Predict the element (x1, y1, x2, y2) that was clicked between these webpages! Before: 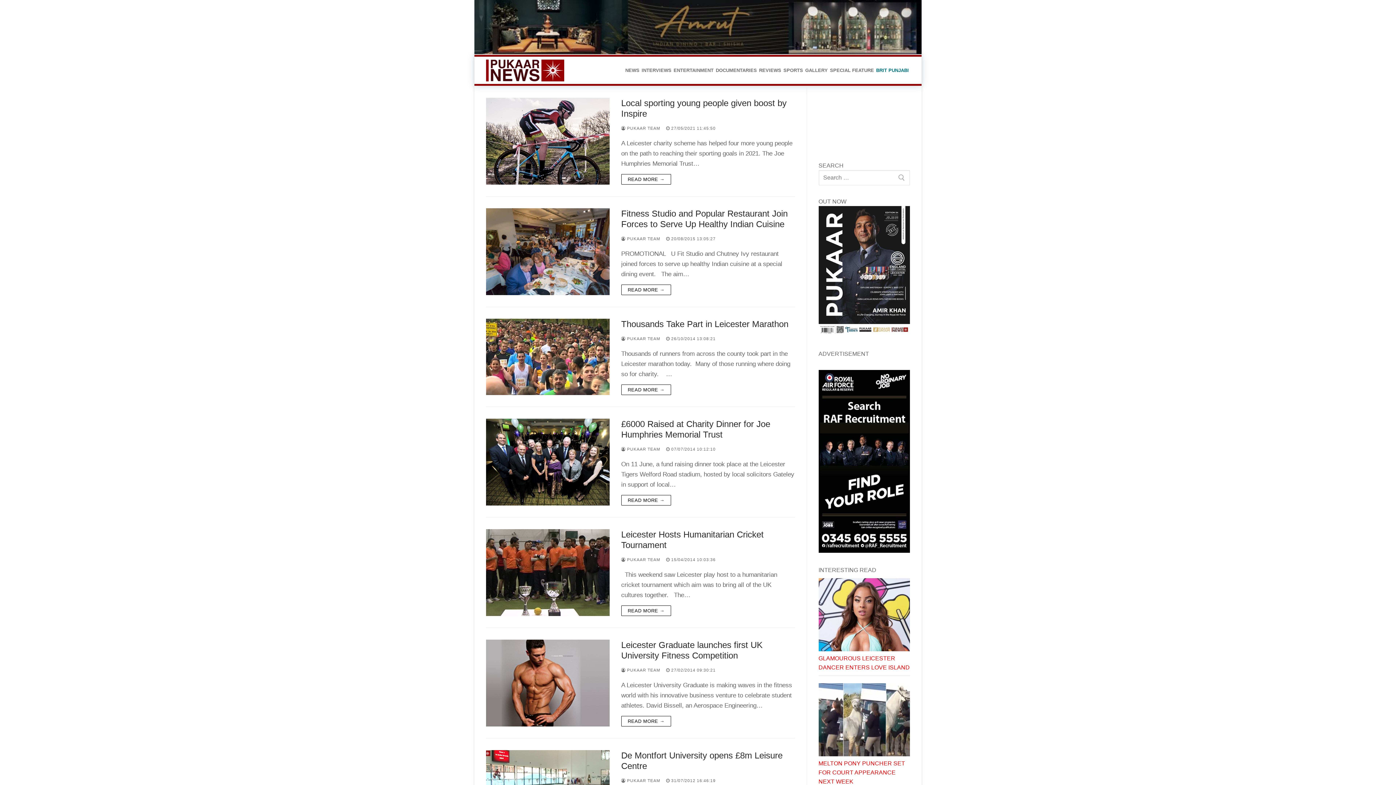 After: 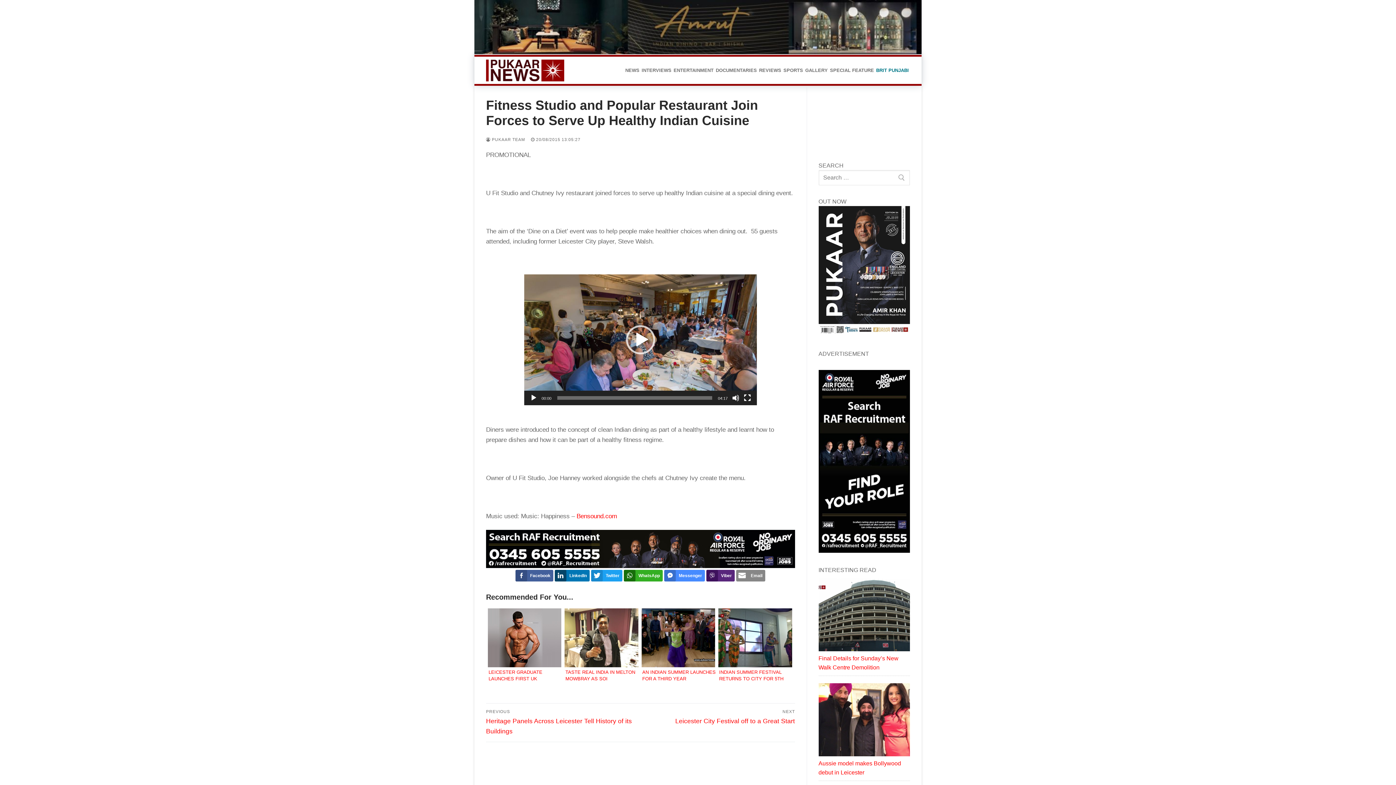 Action: label: Fitness Studio and Popular Restaurant Join Forces to Serve Up Healthy Indian Cuisine bbox: (621, 208, 795, 229)